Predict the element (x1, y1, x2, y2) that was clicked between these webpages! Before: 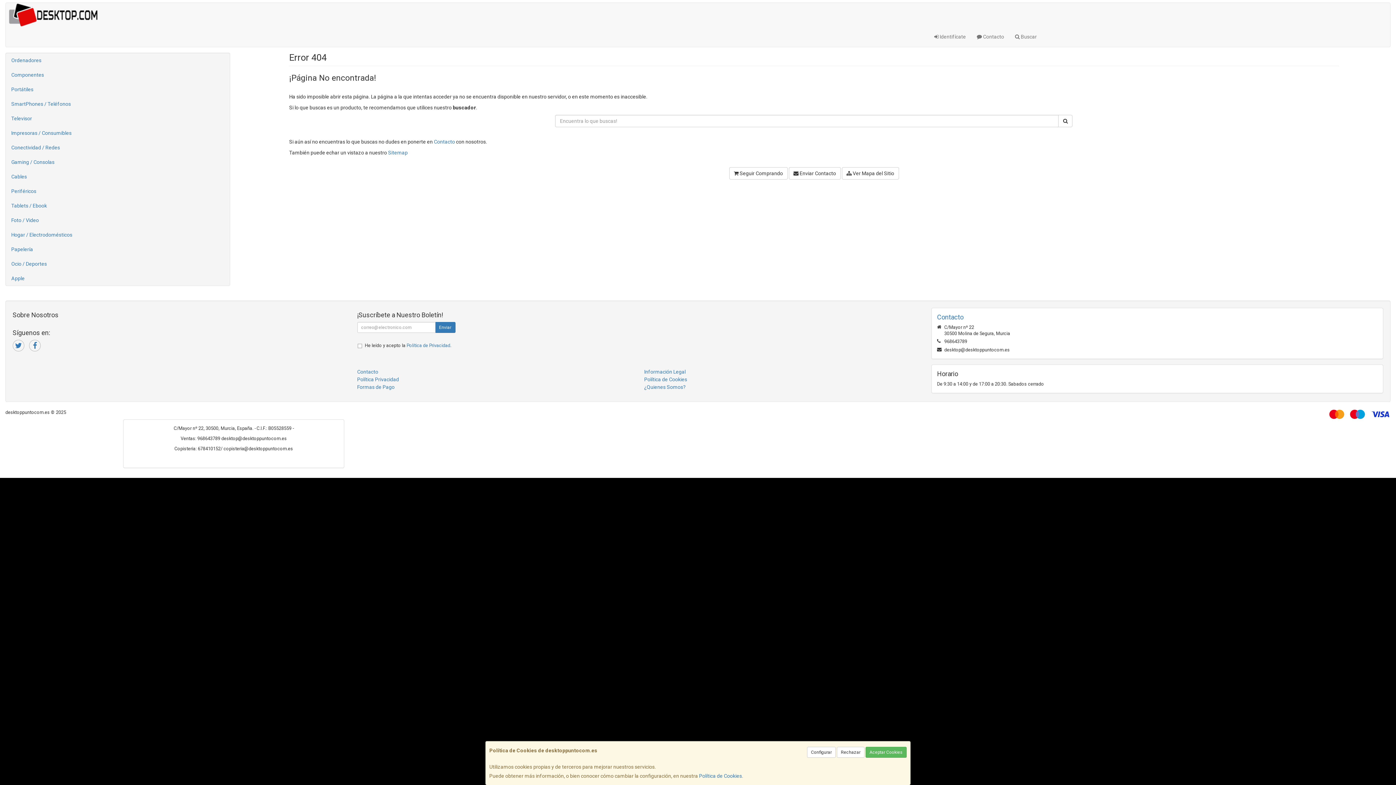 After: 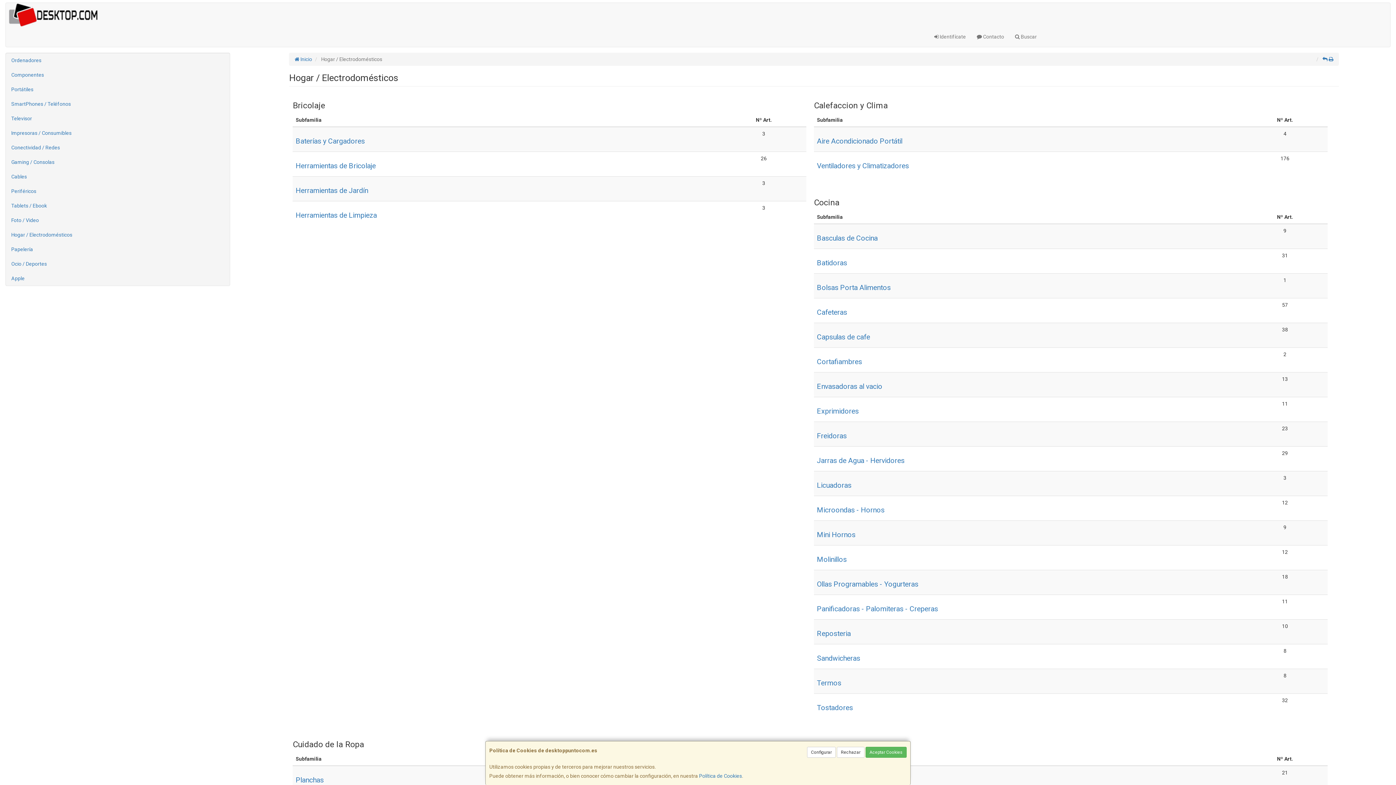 Action: bbox: (5, 227, 229, 242) label: Hogar / Electrodomésticos